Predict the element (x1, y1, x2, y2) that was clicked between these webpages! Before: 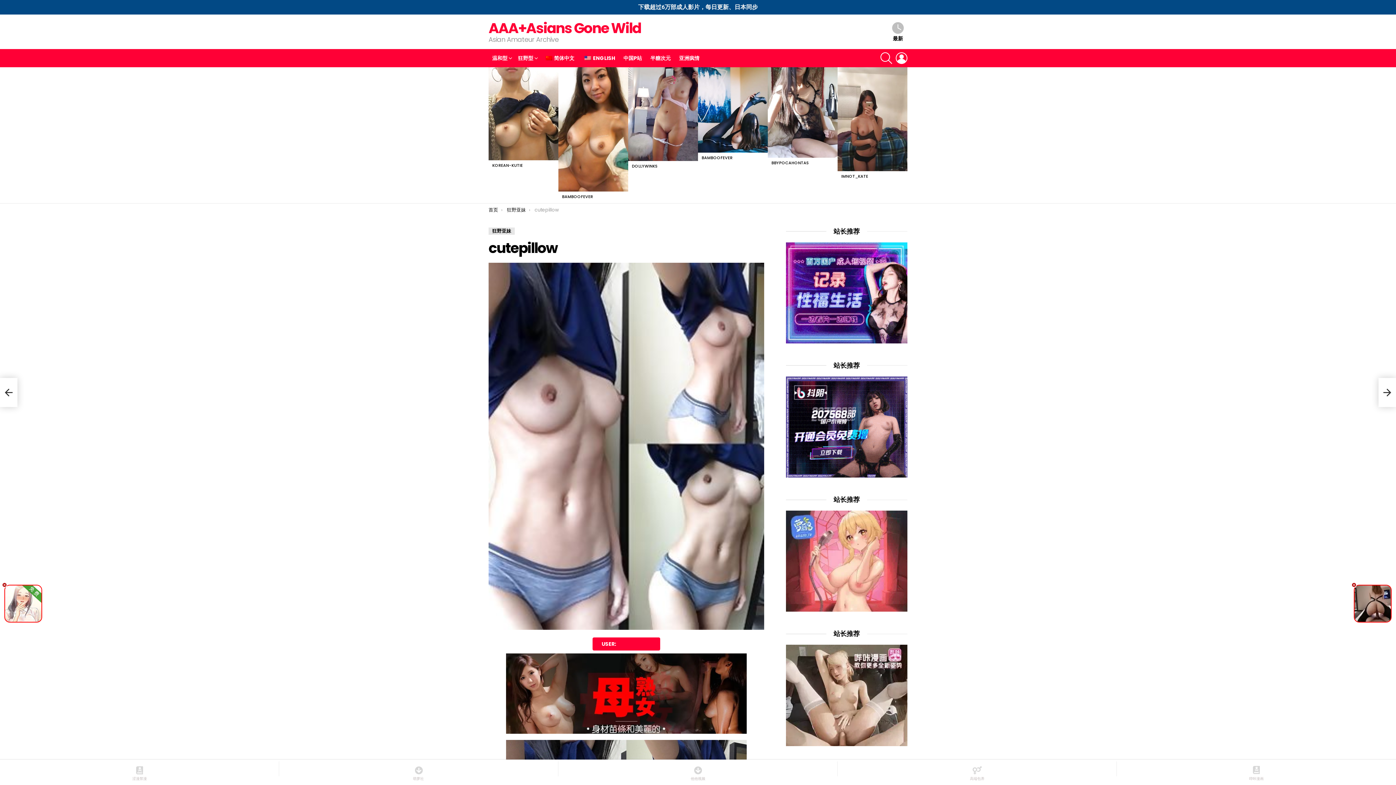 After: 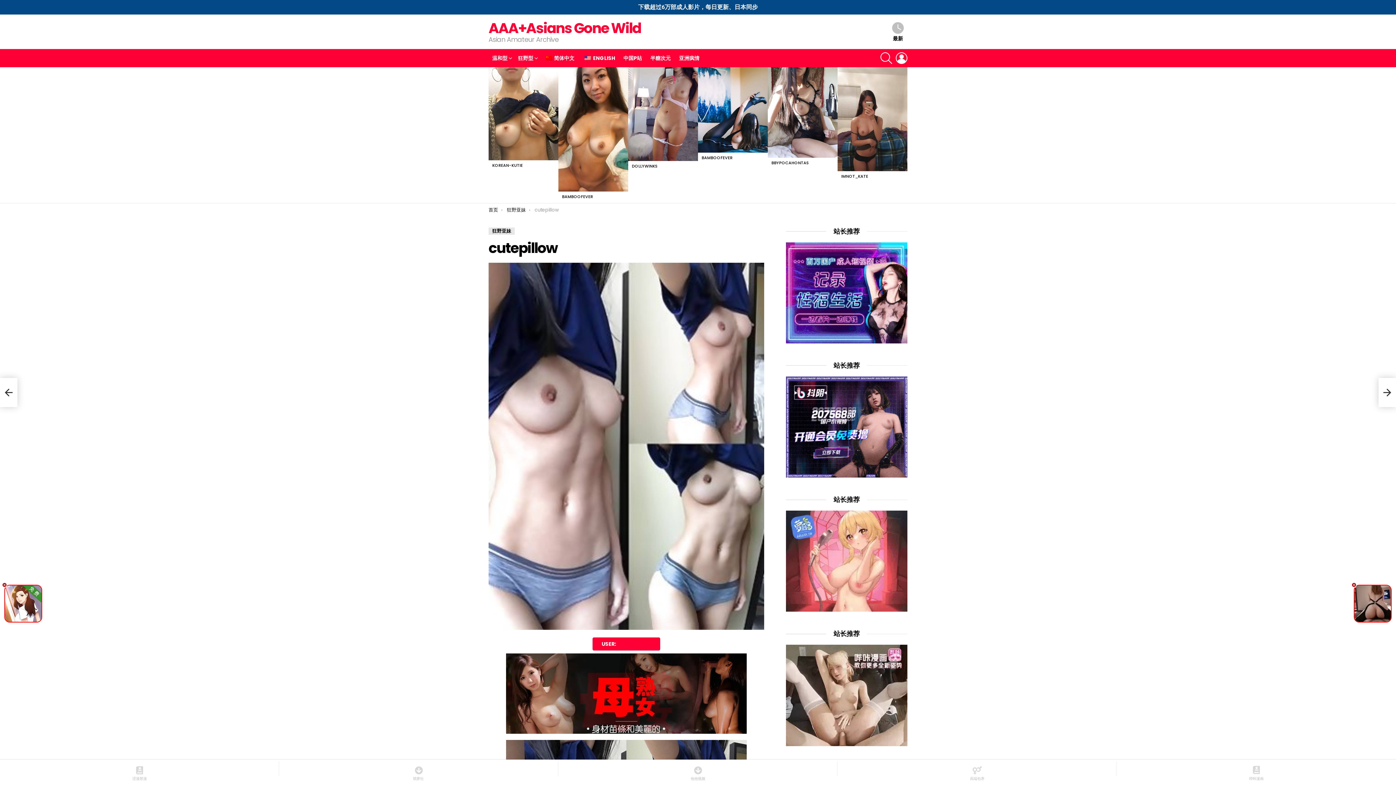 Action: label: 下载超过6万部成人影片，每日更新、日本同步 bbox: (638, 3, 758, 10)